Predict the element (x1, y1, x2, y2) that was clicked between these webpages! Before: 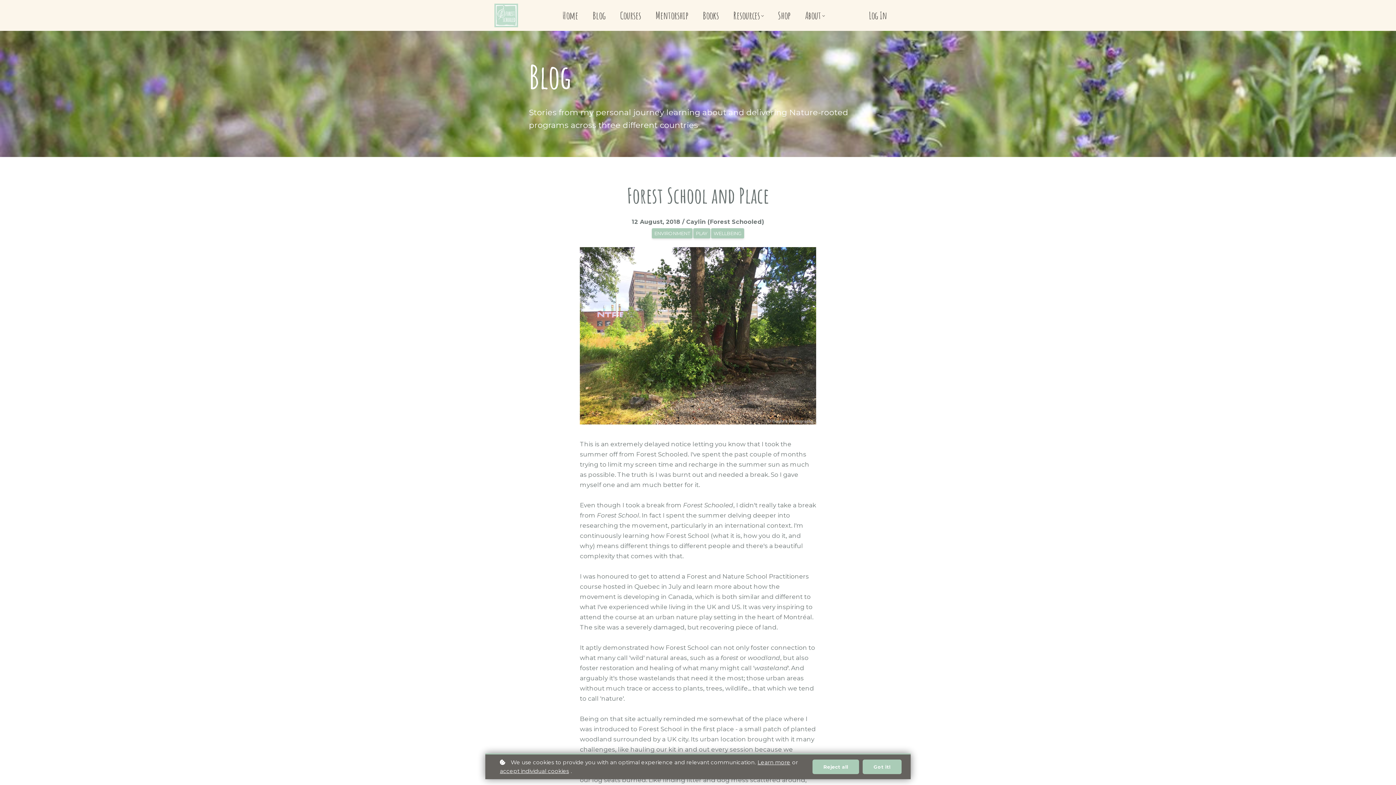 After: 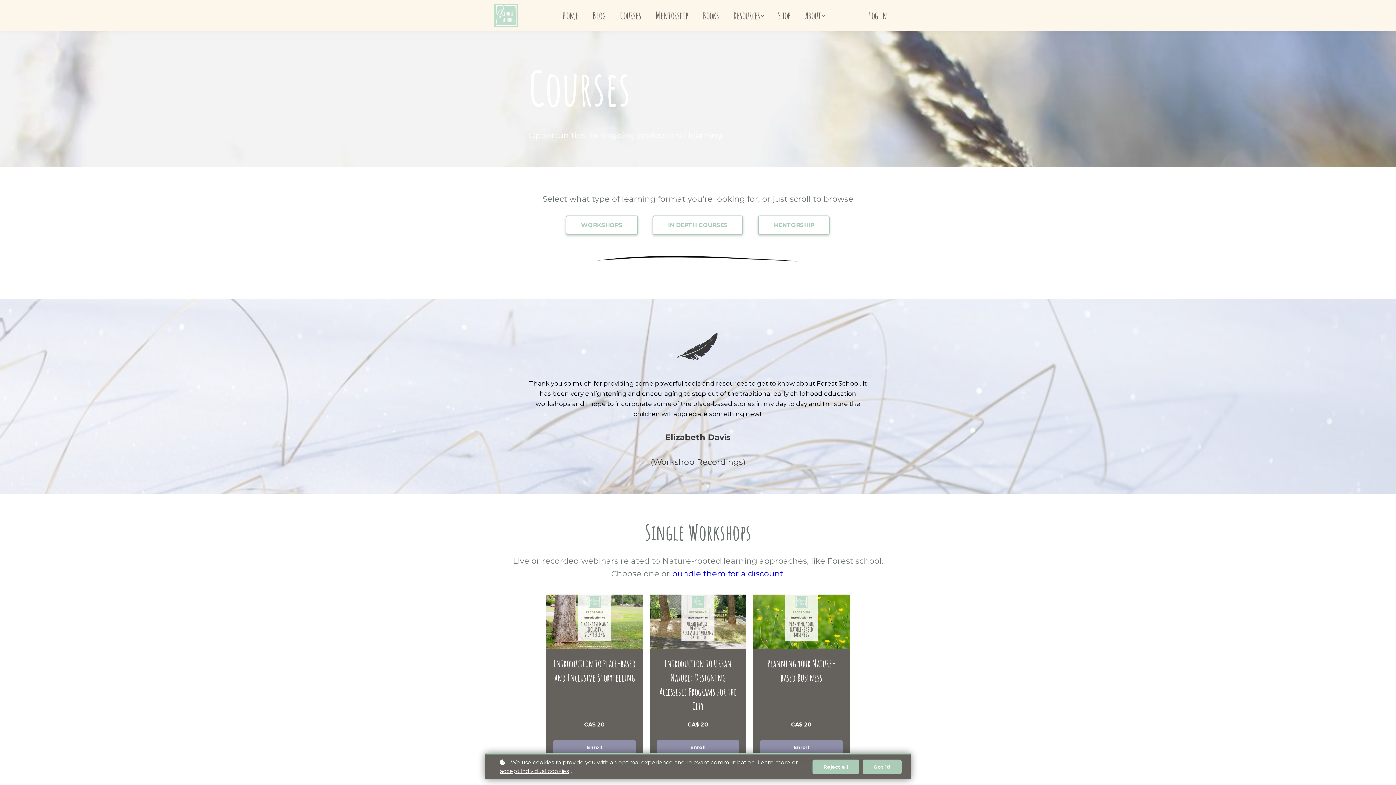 Action: label: Courses bbox: (620, 7, 641, 23)